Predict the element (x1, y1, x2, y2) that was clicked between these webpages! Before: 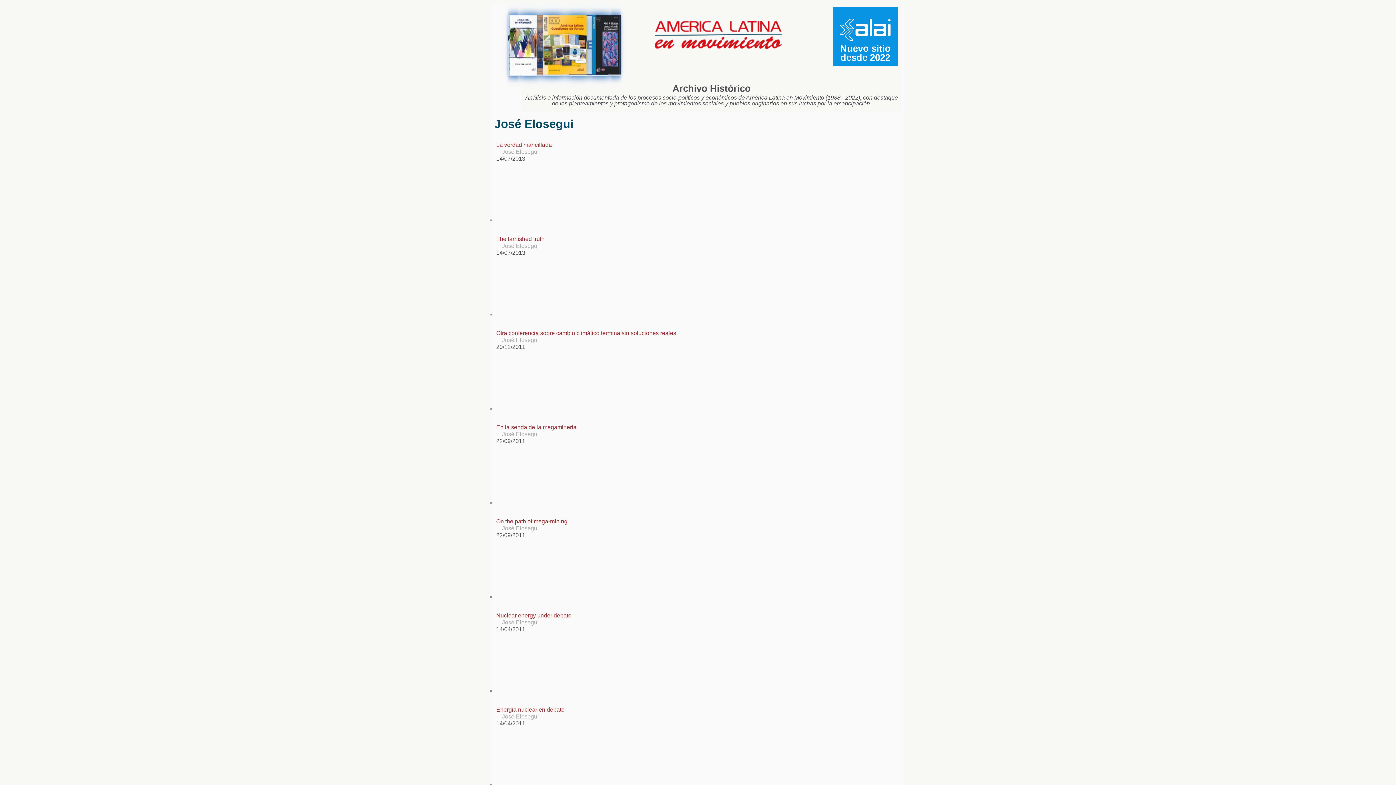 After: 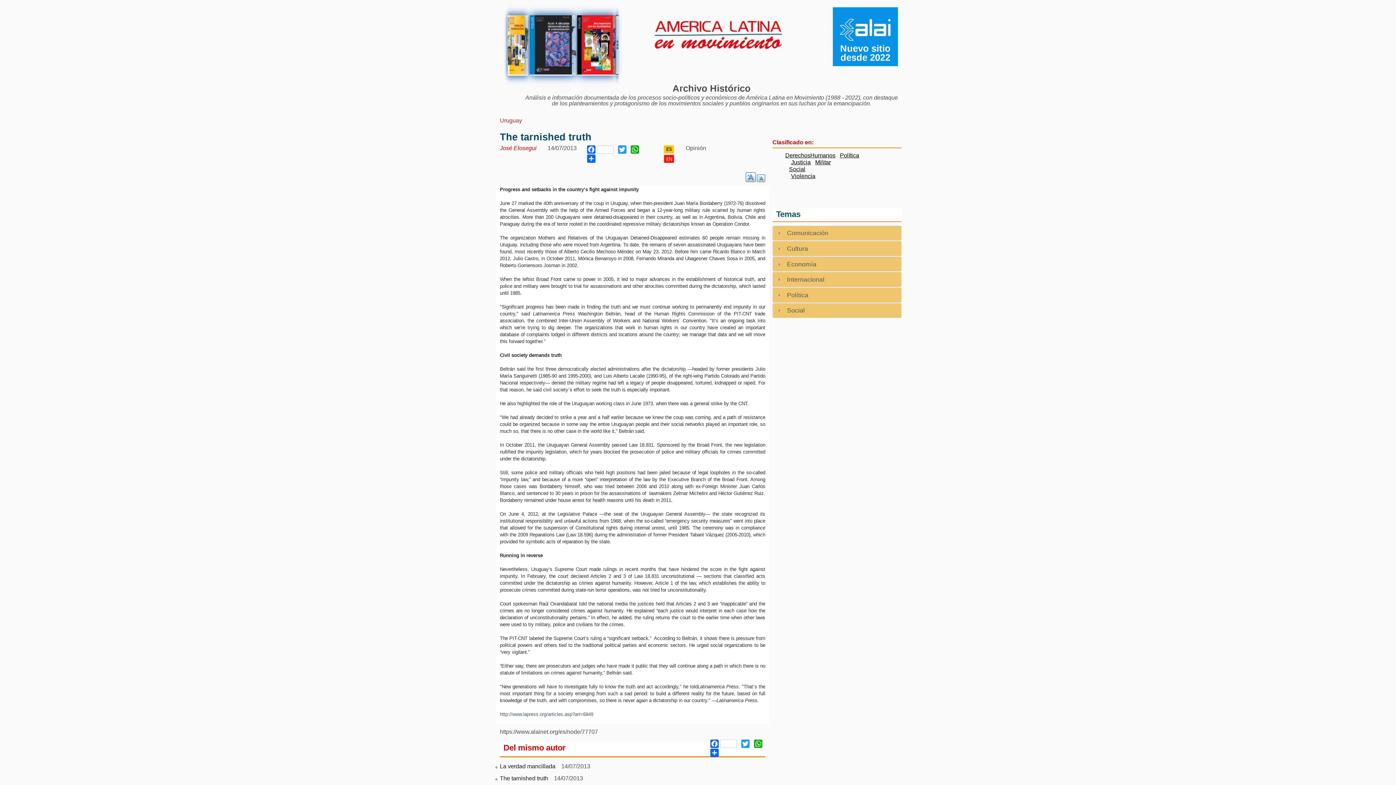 Action: bbox: (496, 236, 544, 242) label: The tarnished truth